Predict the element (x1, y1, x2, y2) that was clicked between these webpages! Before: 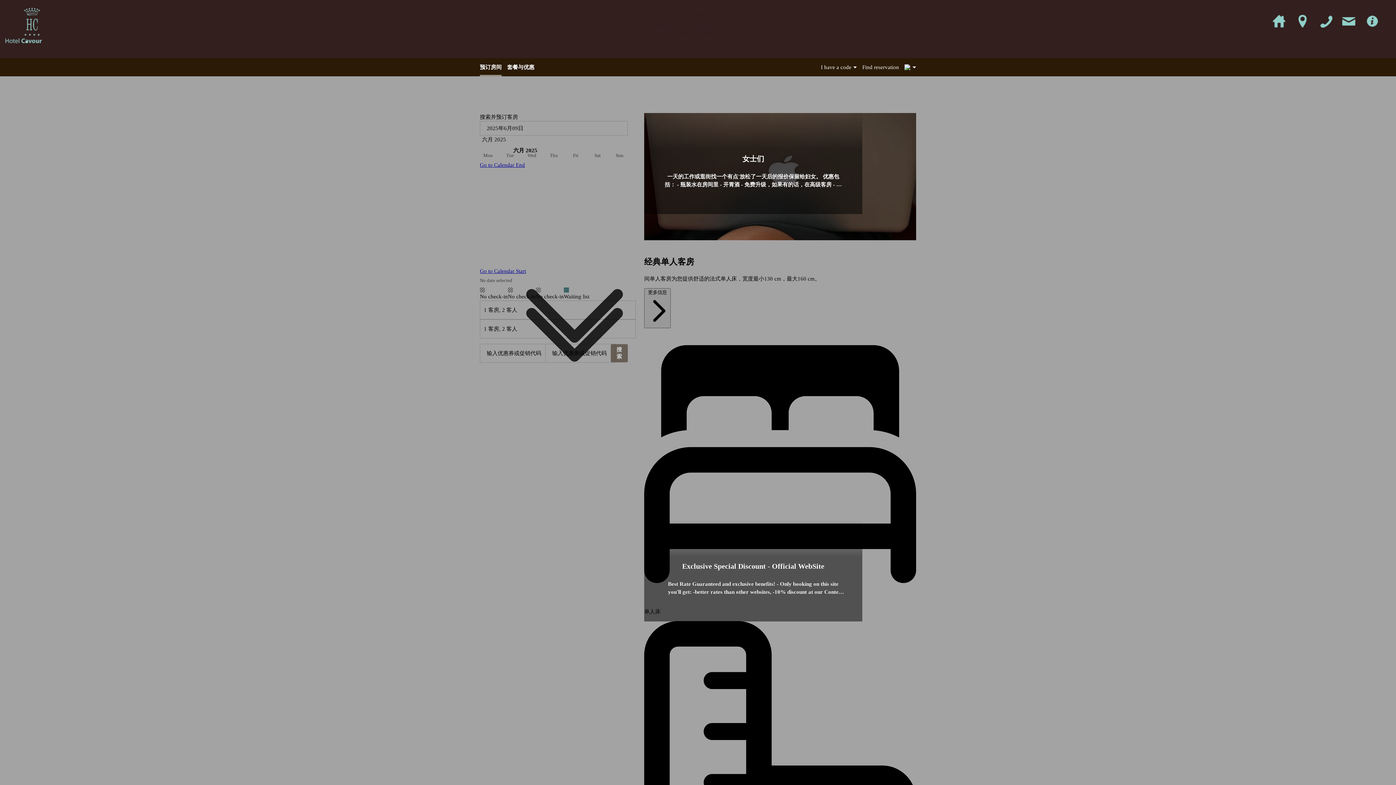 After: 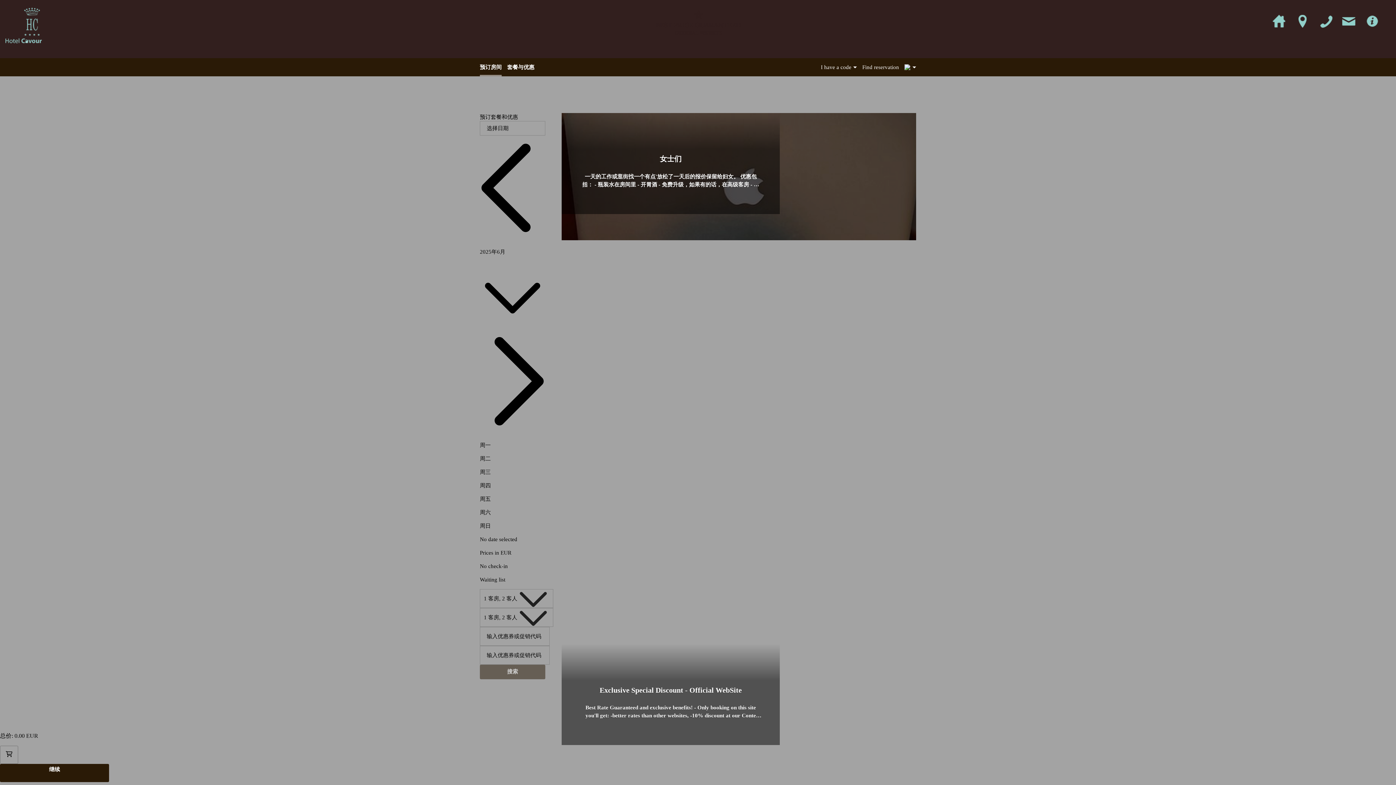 Action: bbox: (507, 58, 534, 76) label: 套餐与优惠